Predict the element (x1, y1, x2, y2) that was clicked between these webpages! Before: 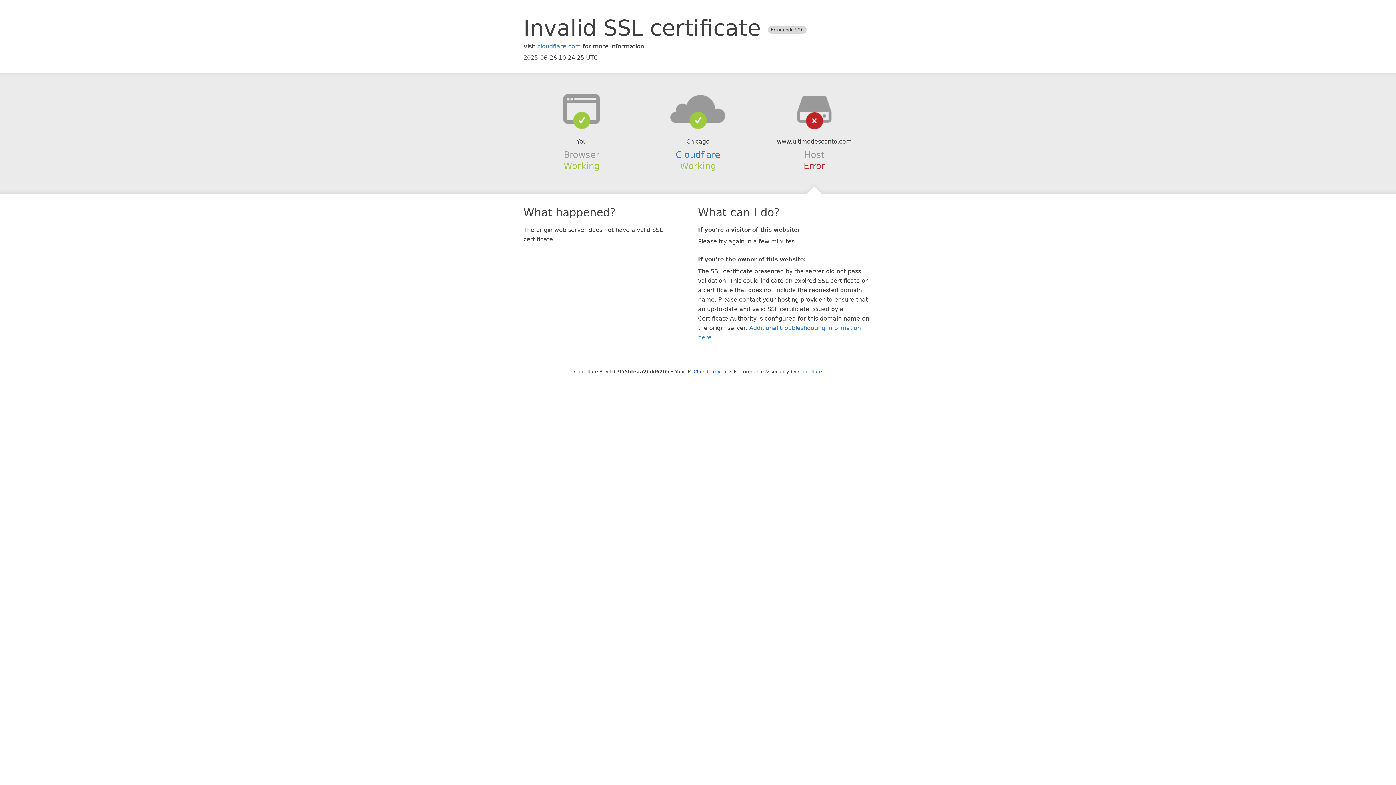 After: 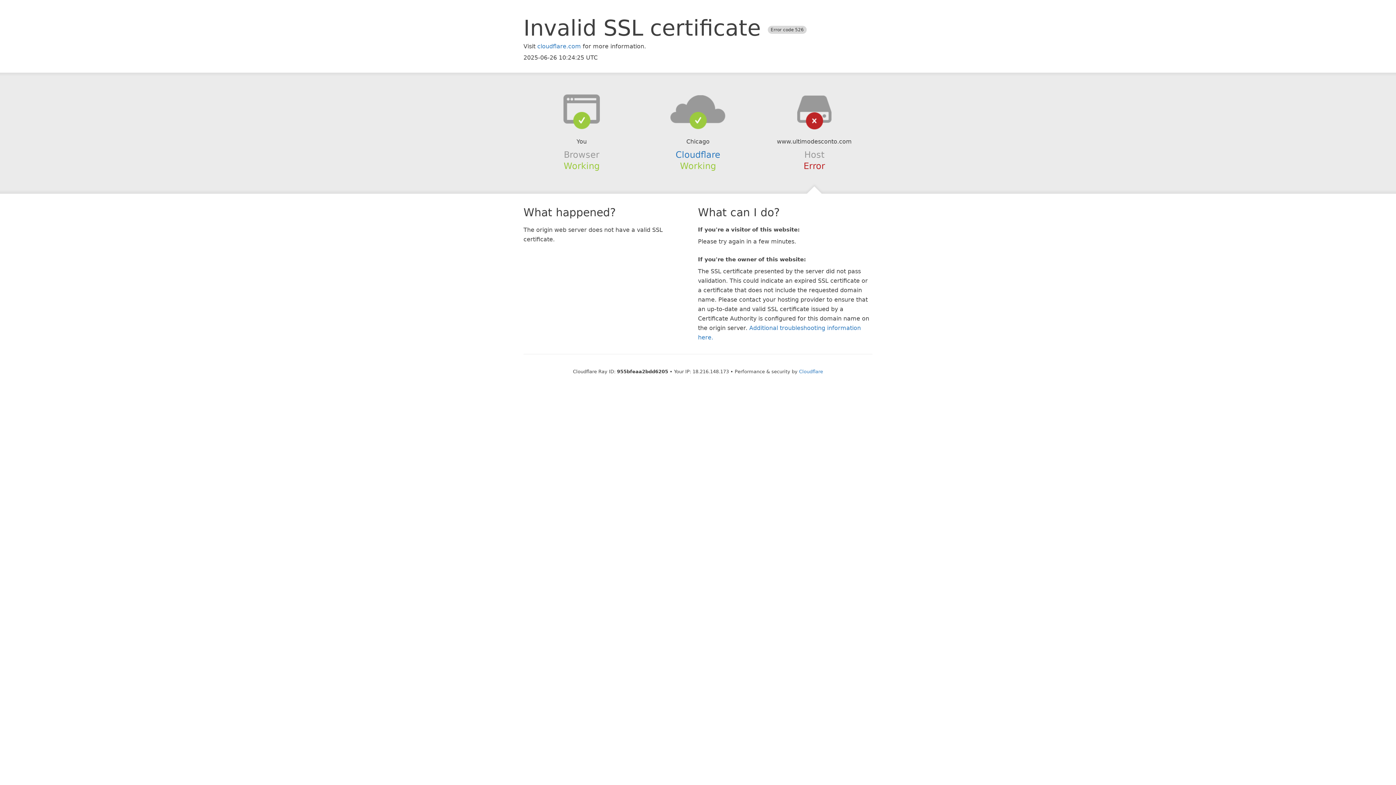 Action: bbox: (693, 368, 728, 374) label: Click to reveal